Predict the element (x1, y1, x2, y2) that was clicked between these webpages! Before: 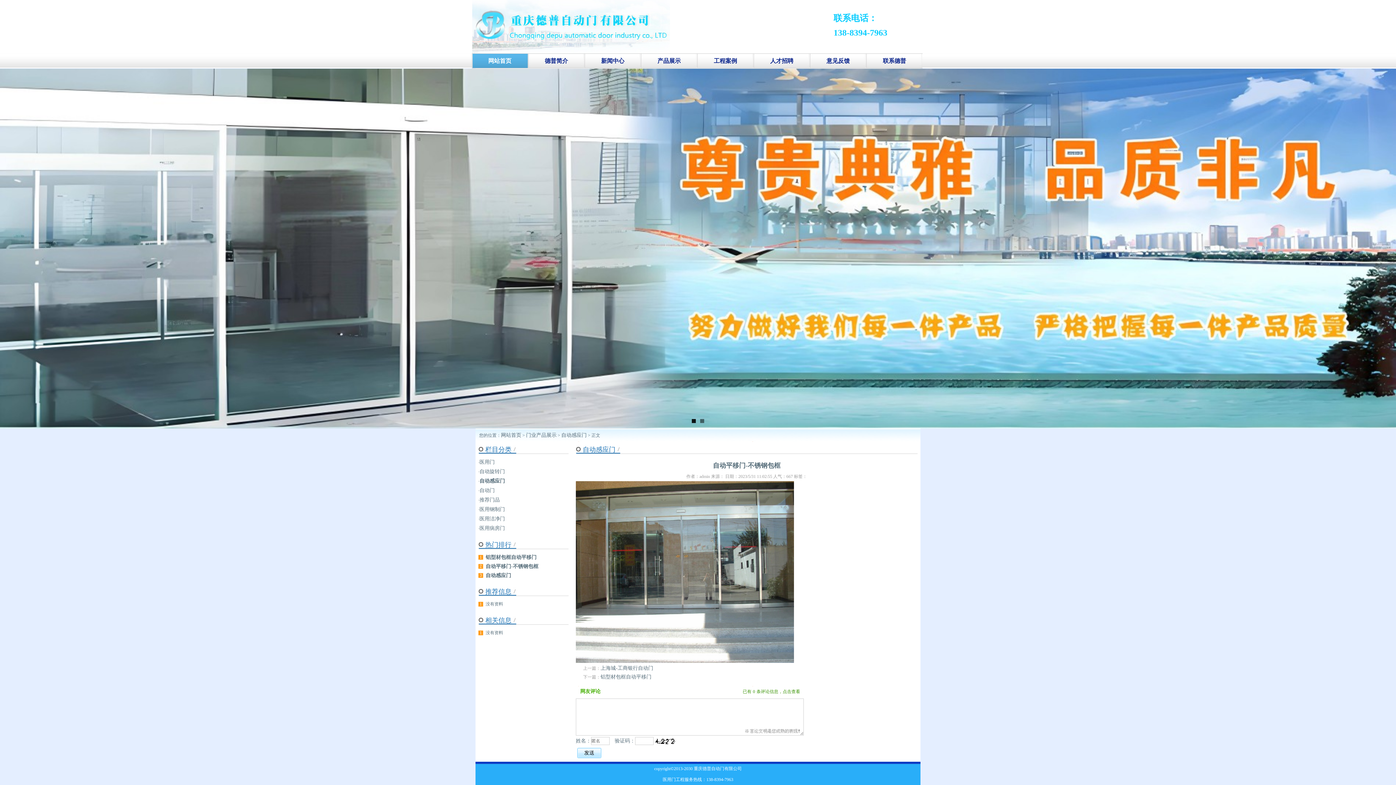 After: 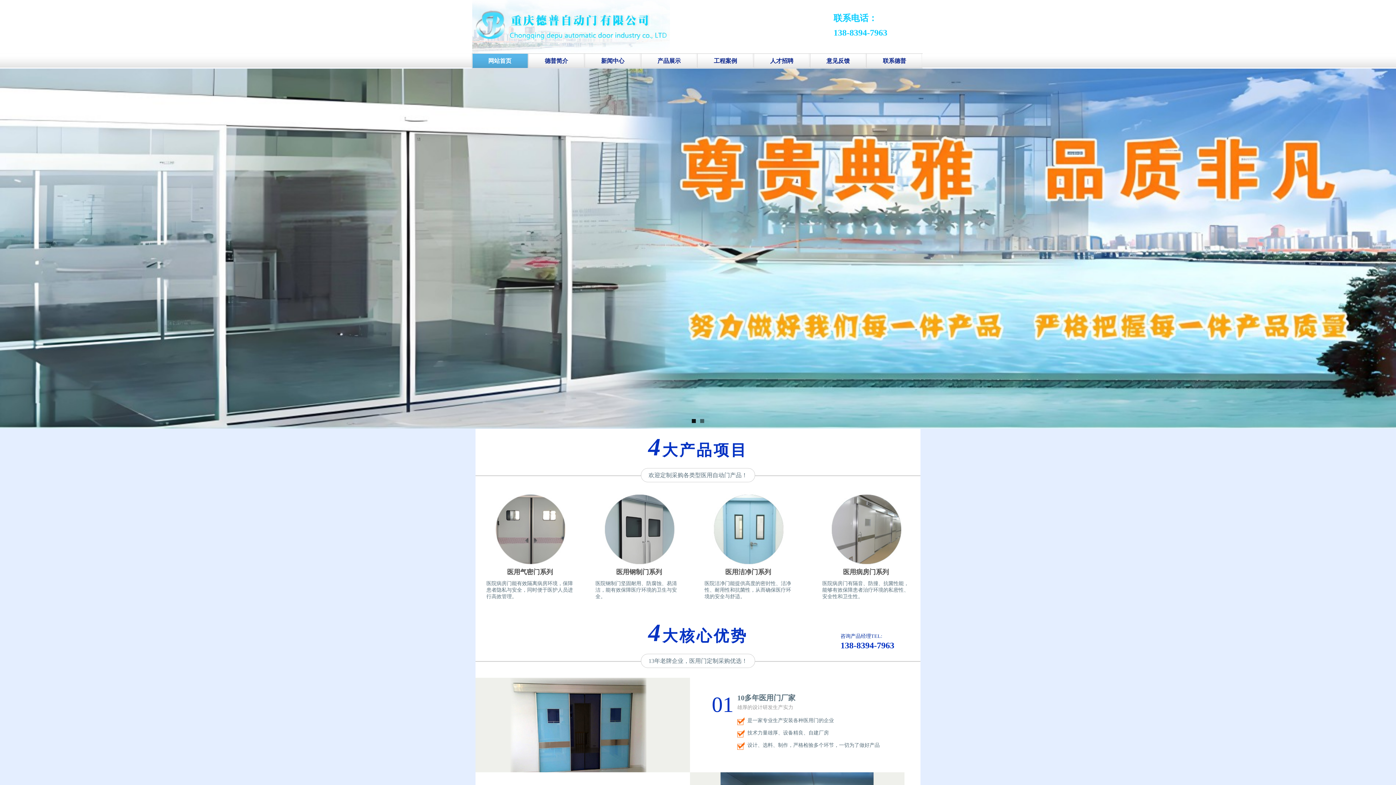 Action: label: 网站首页 bbox: (501, 432, 521, 438)